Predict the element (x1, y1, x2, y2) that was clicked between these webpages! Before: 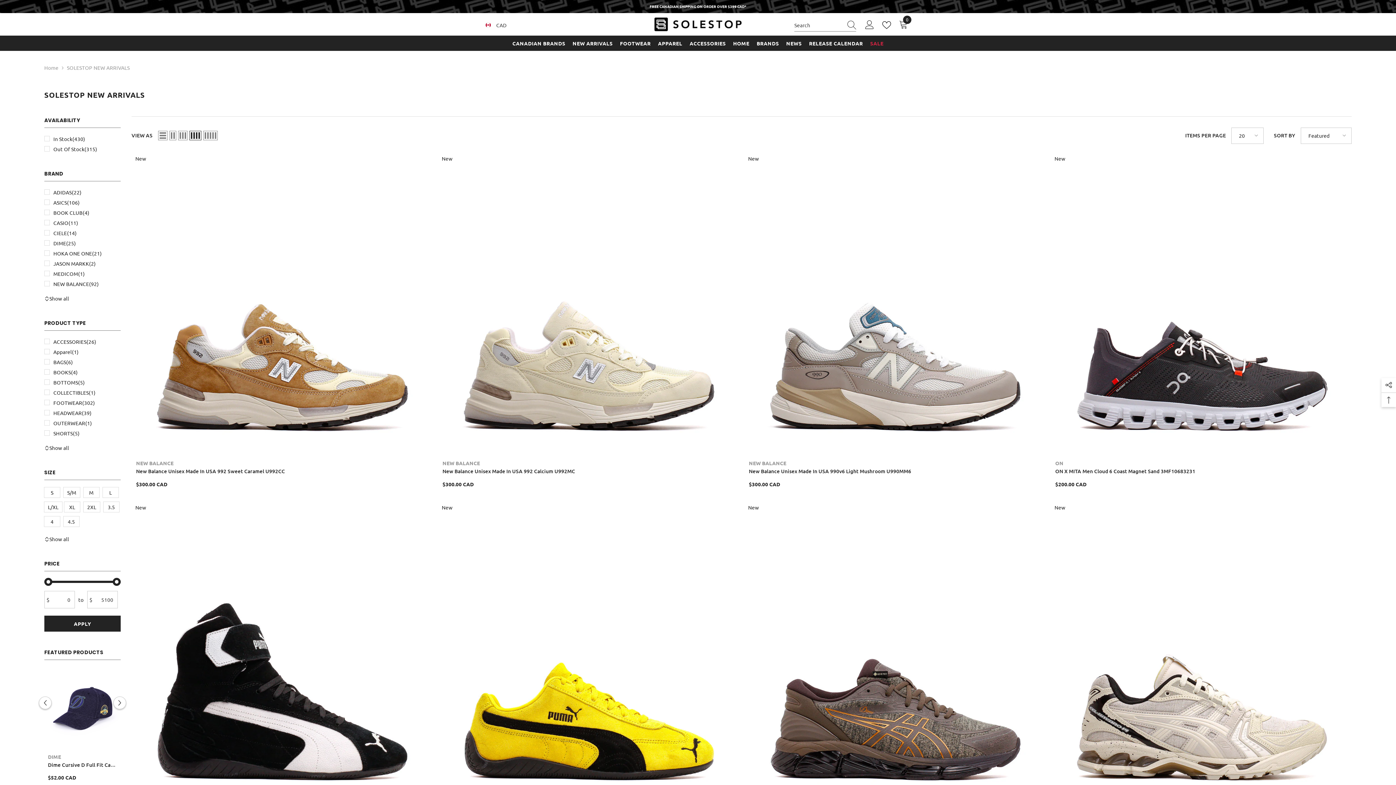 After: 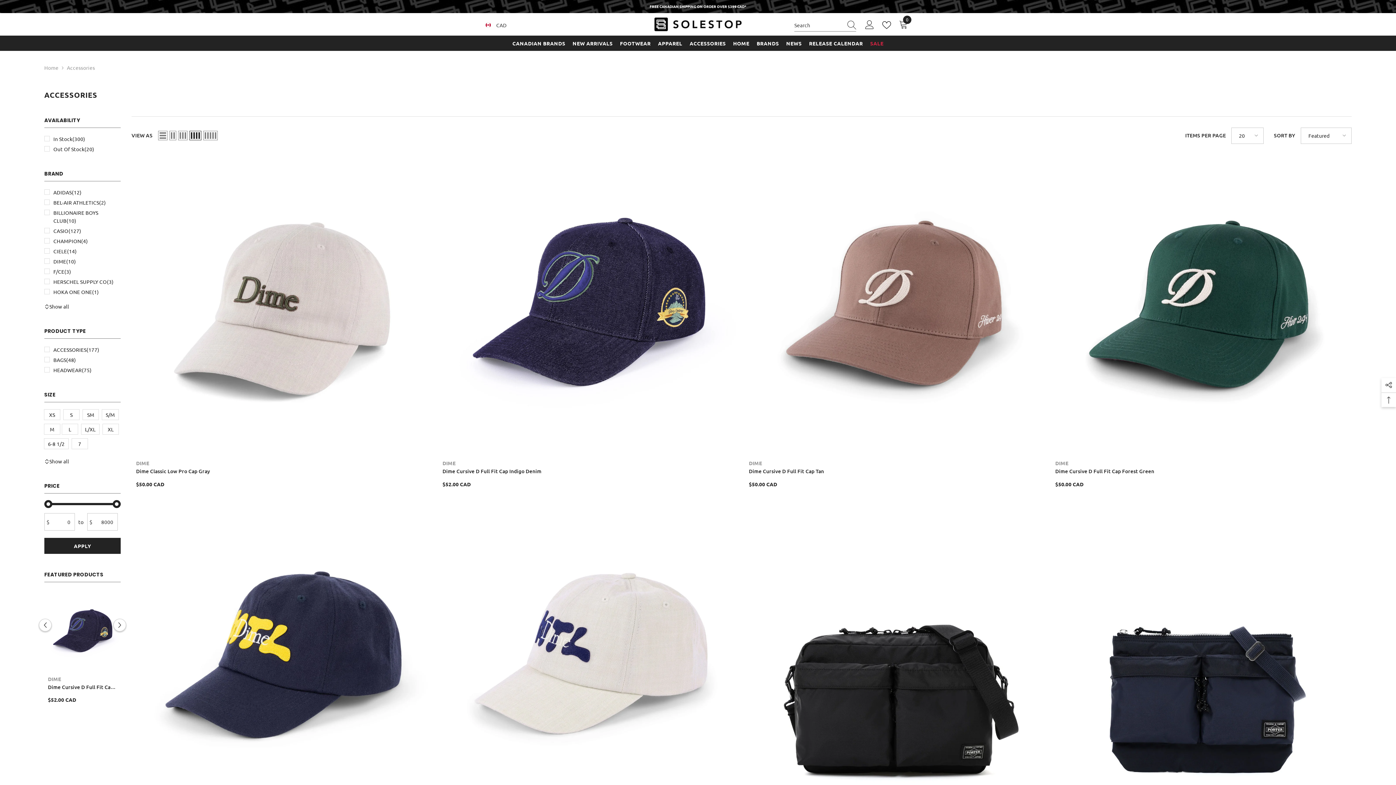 Action: bbox: (686, 39, 729, 50) label: ACCESSORIES